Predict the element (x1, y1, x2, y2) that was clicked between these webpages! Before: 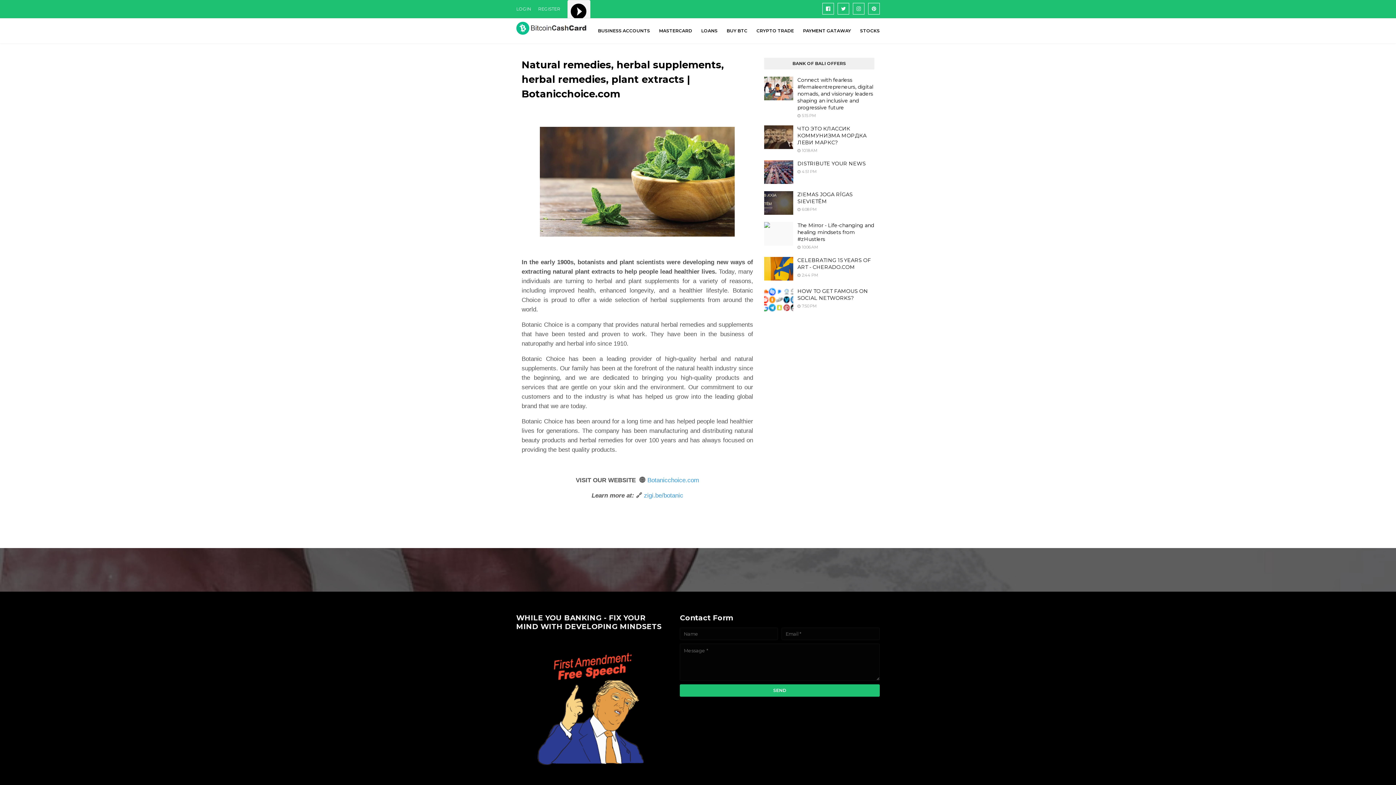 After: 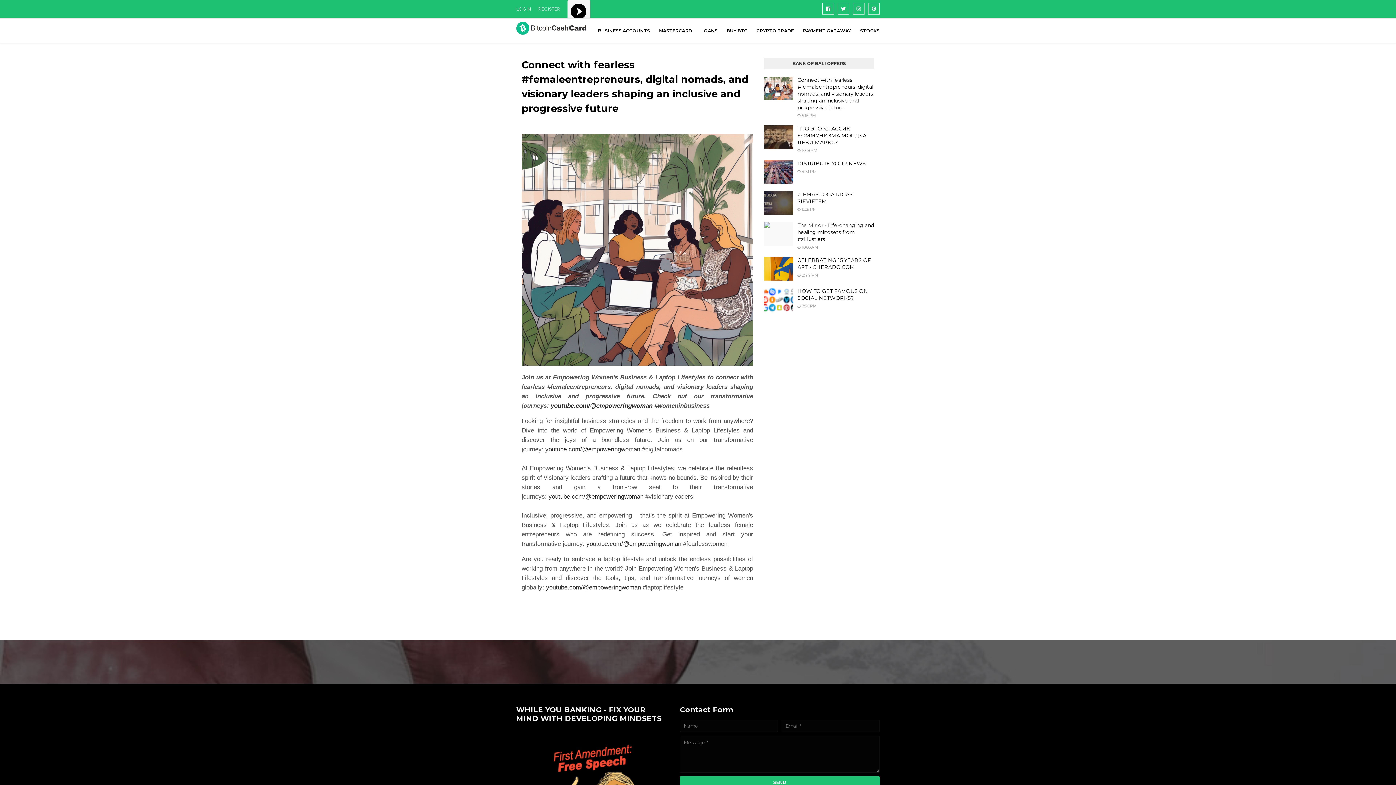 Action: bbox: (764, 76, 793, 100)